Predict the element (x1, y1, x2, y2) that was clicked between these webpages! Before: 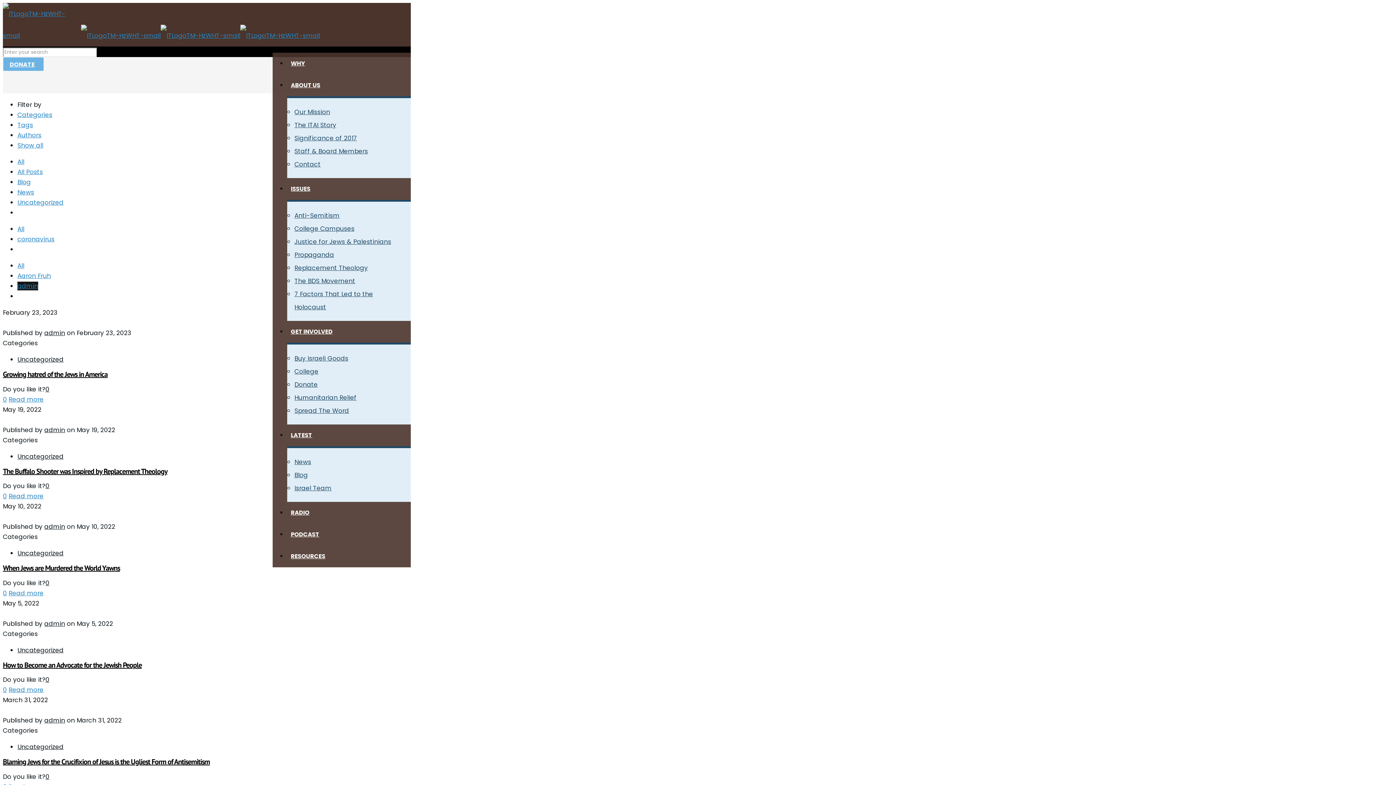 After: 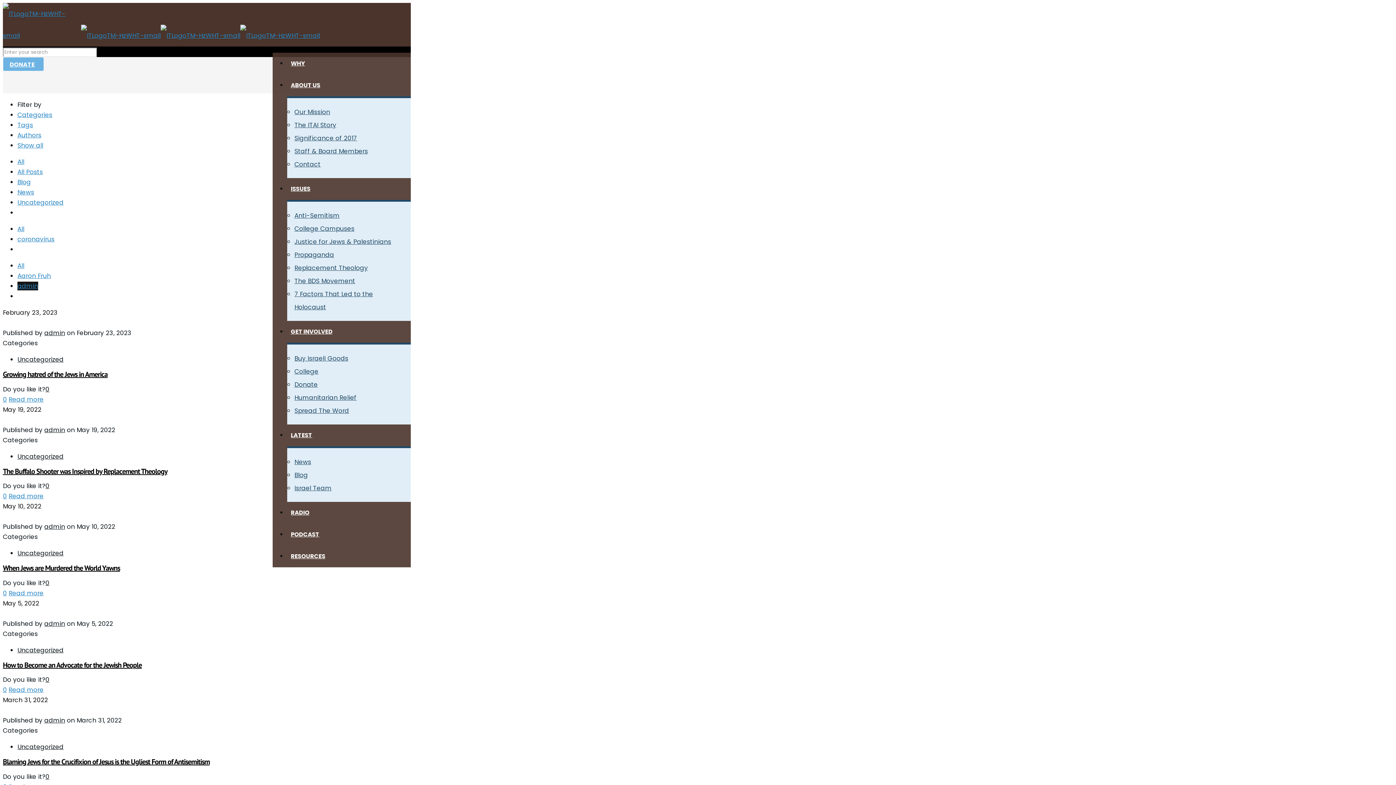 Action: bbox: (45, 578, 49, 587) label: 0